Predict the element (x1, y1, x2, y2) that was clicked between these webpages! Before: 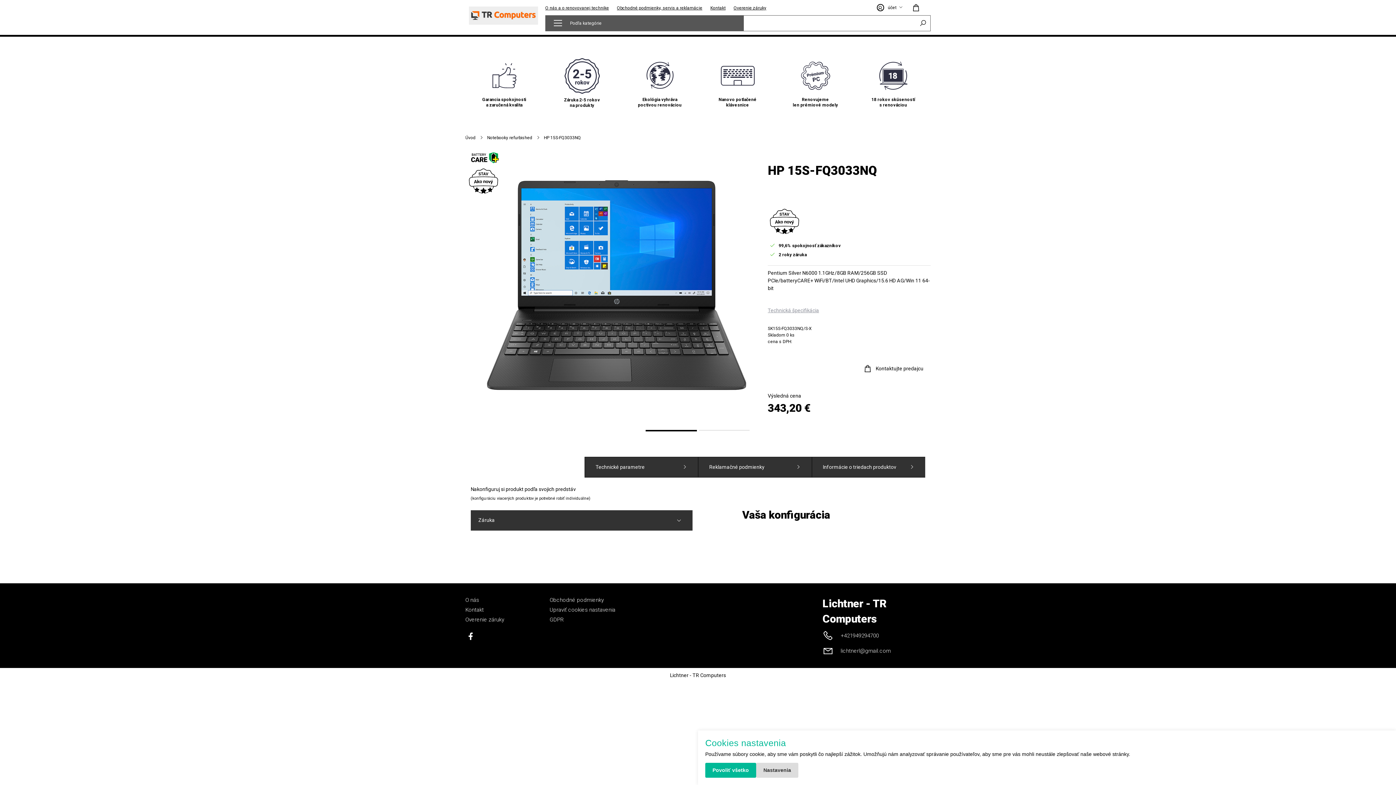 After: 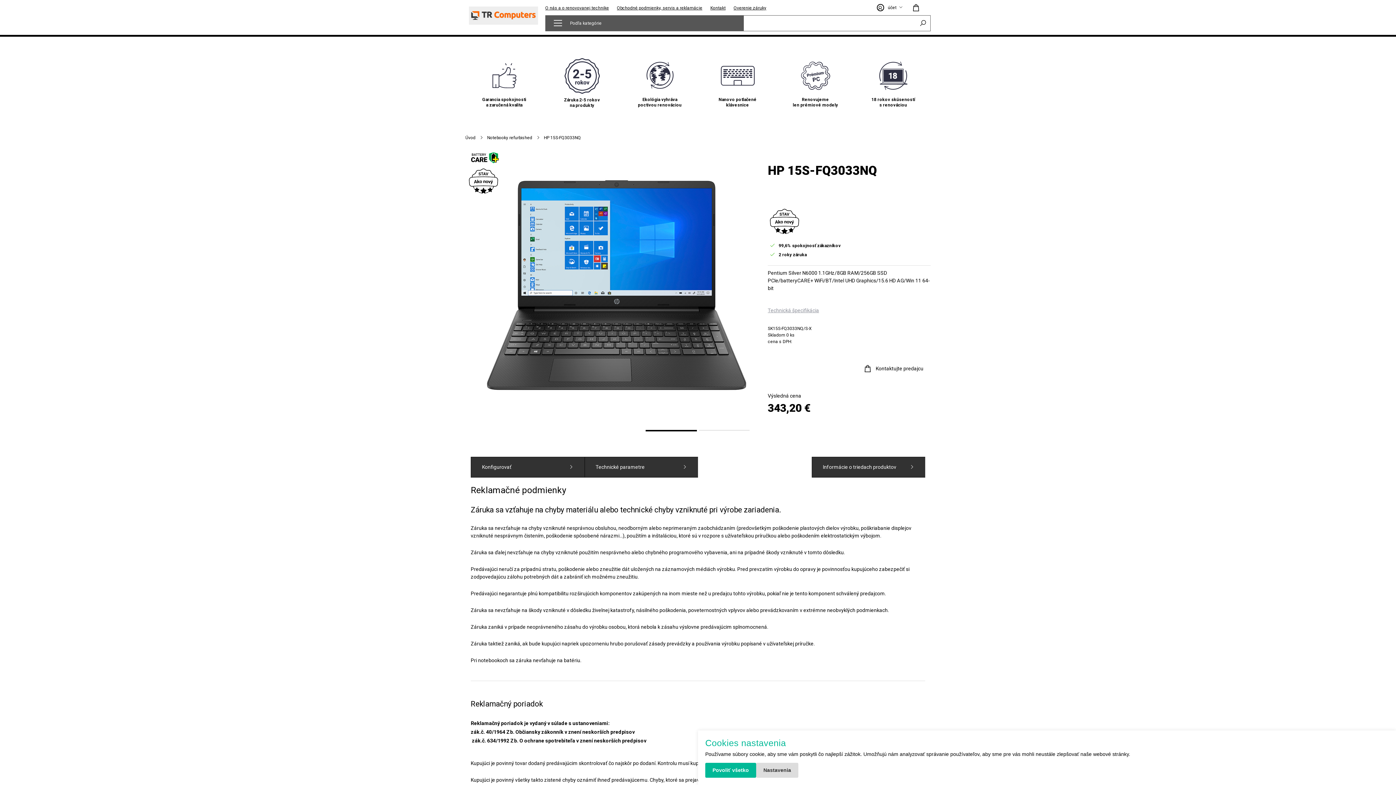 Action: label: Reklamačné podmienky bbox: (698, 456, 811, 477)